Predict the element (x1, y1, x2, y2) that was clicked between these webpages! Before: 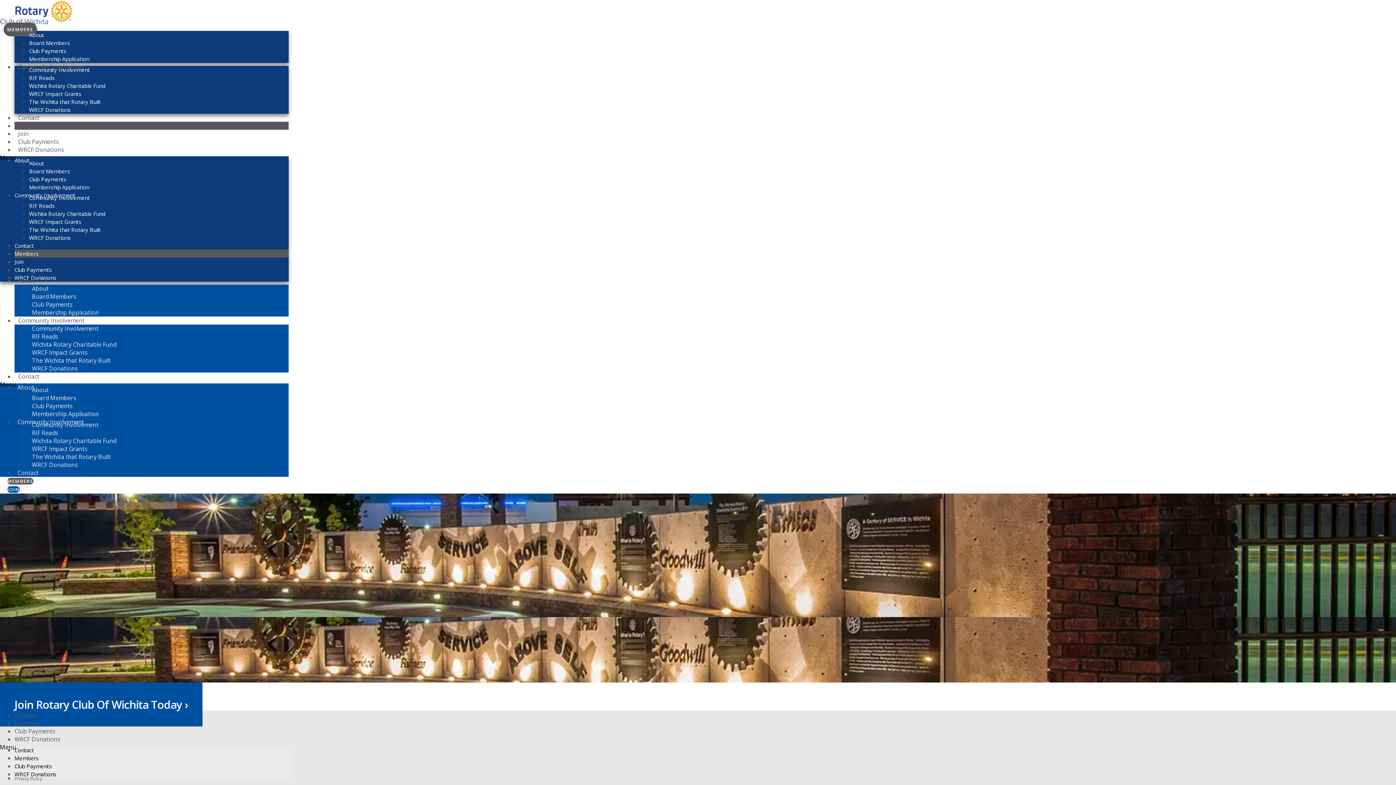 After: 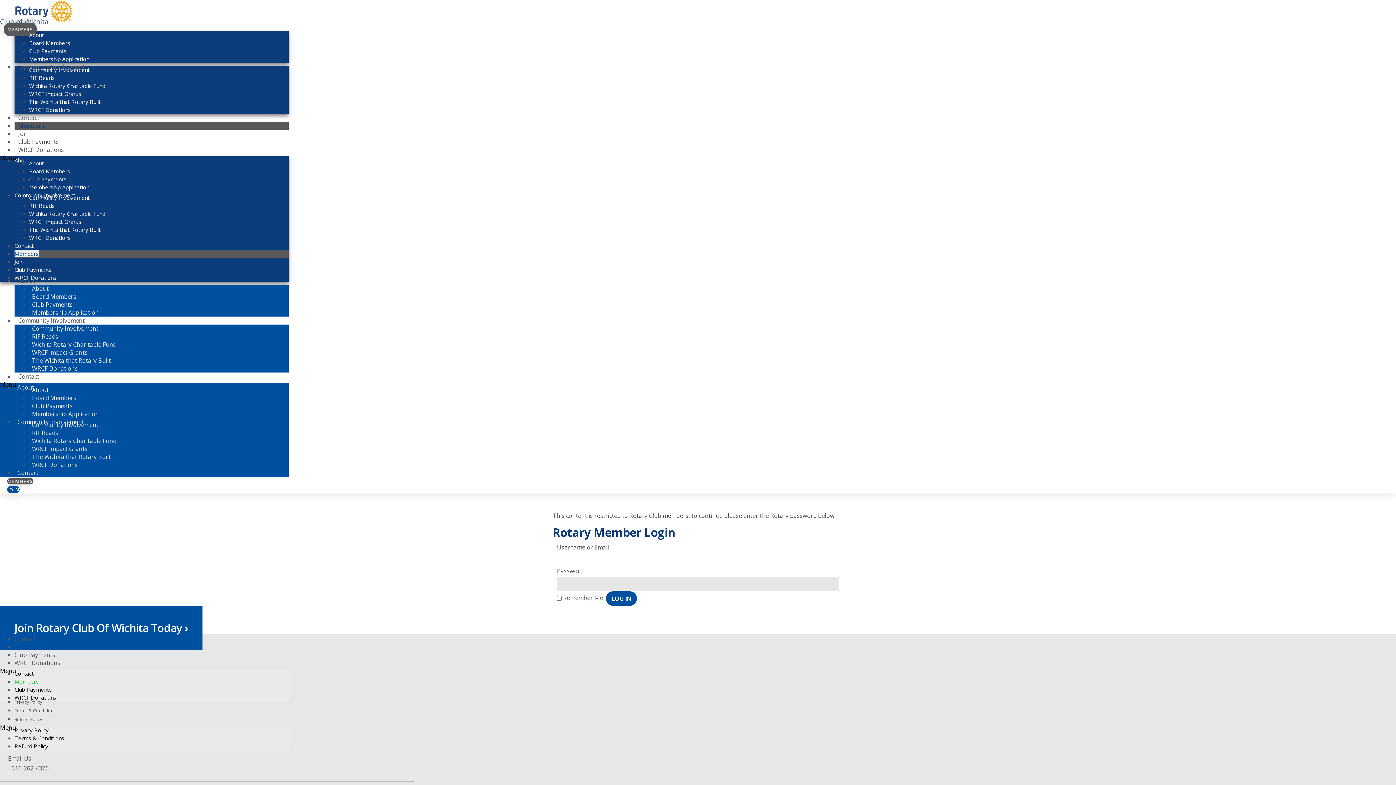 Action: label: Members bbox: (14, 250, 38, 257)